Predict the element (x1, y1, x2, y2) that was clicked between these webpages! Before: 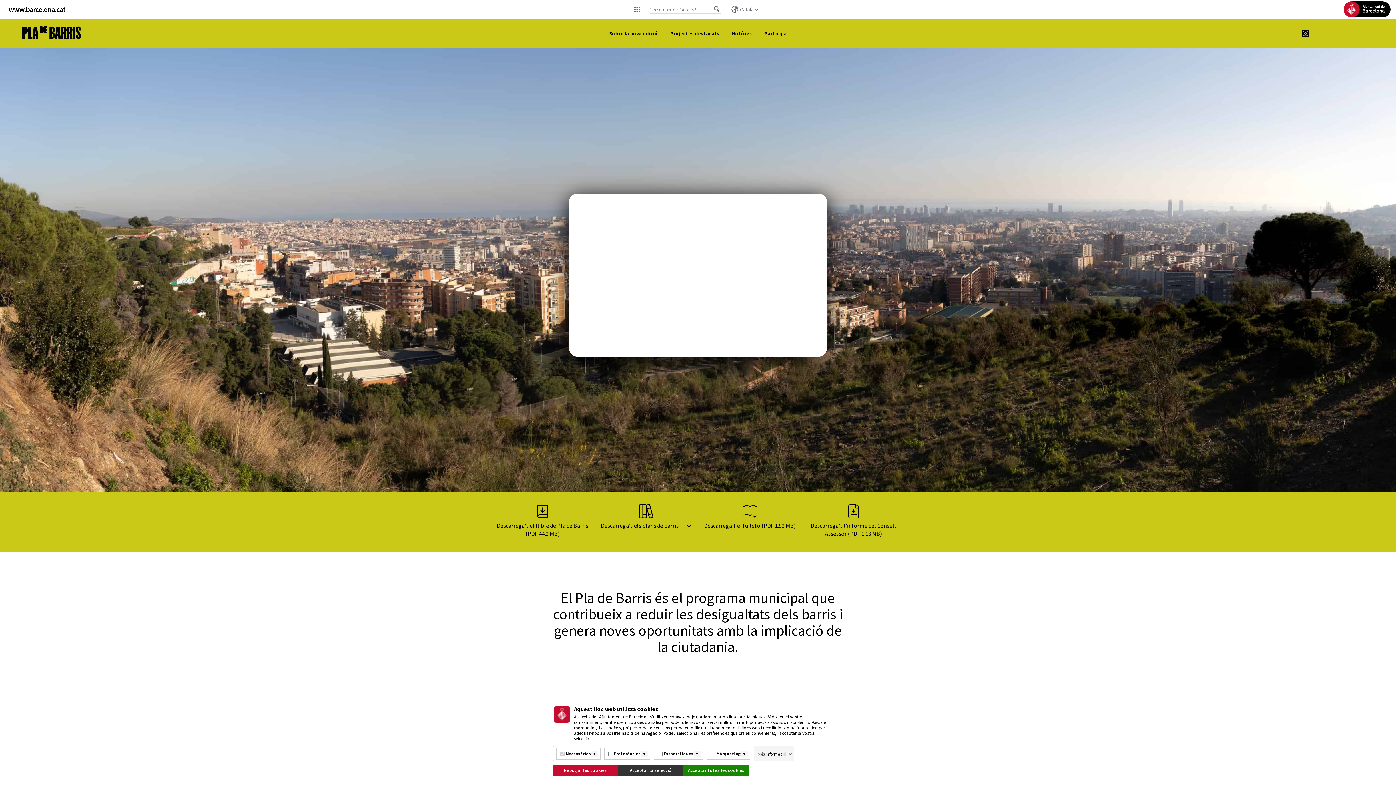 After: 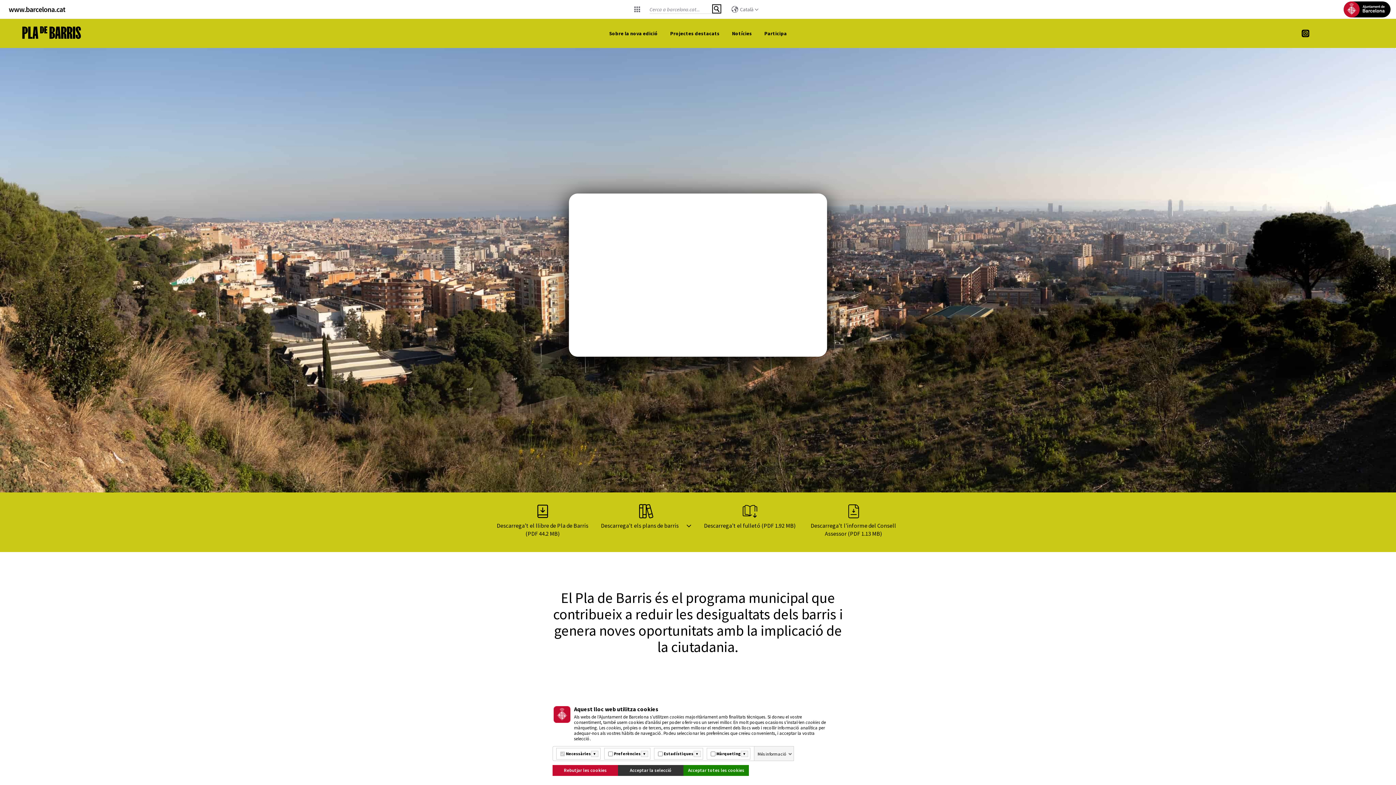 Action: label: Cerca a barcelona.cat... bbox: (711, 3, 721, 15)